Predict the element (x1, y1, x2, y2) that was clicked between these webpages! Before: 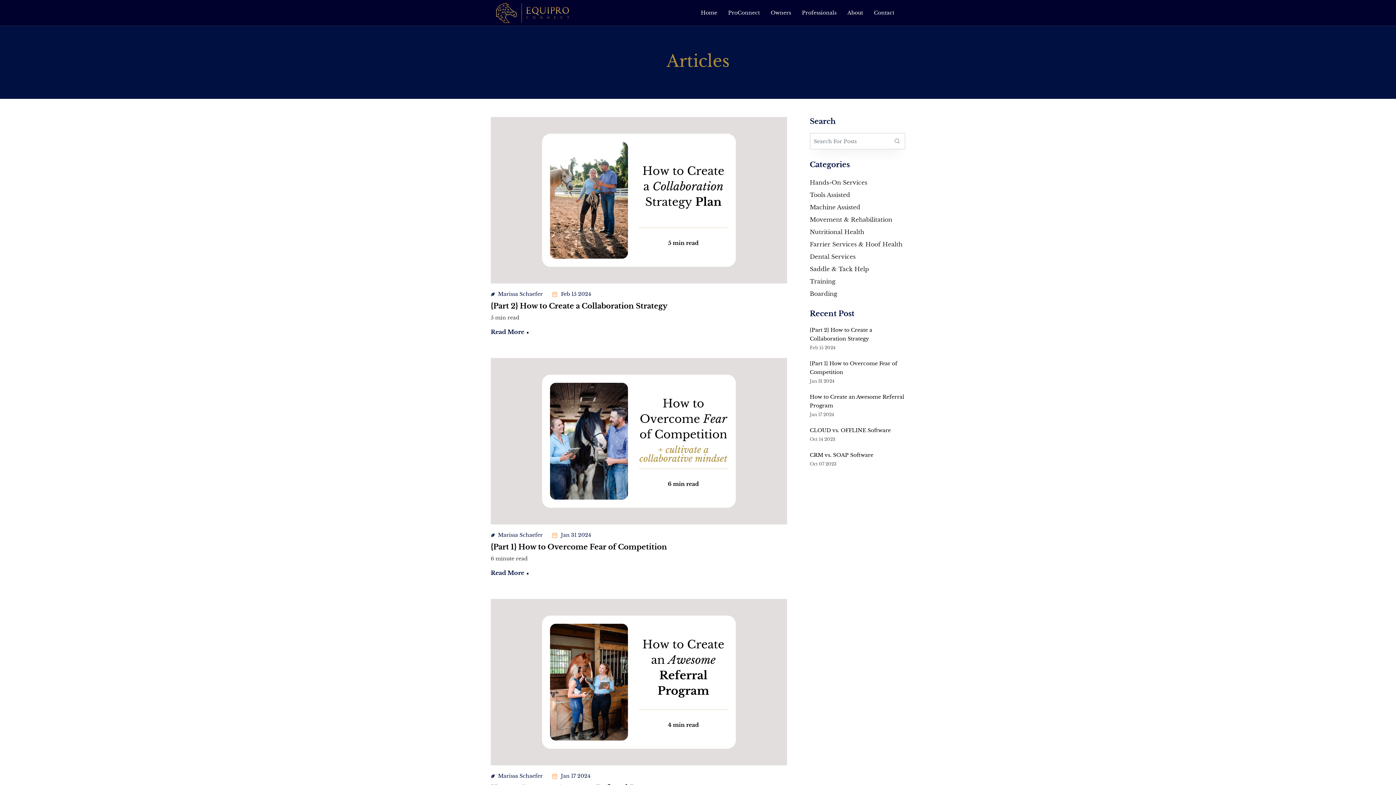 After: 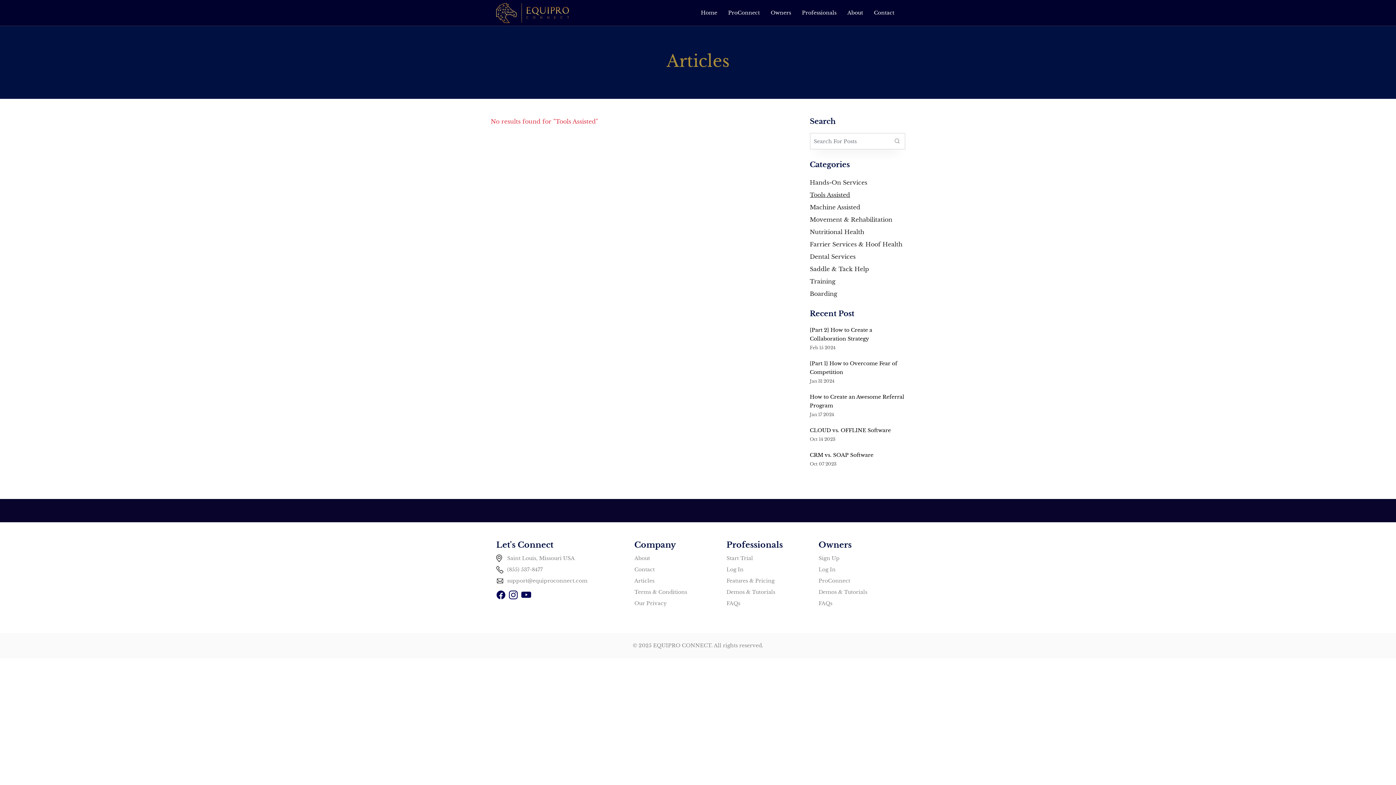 Action: label: Tools Assisted bbox: (810, 188, 850, 201)